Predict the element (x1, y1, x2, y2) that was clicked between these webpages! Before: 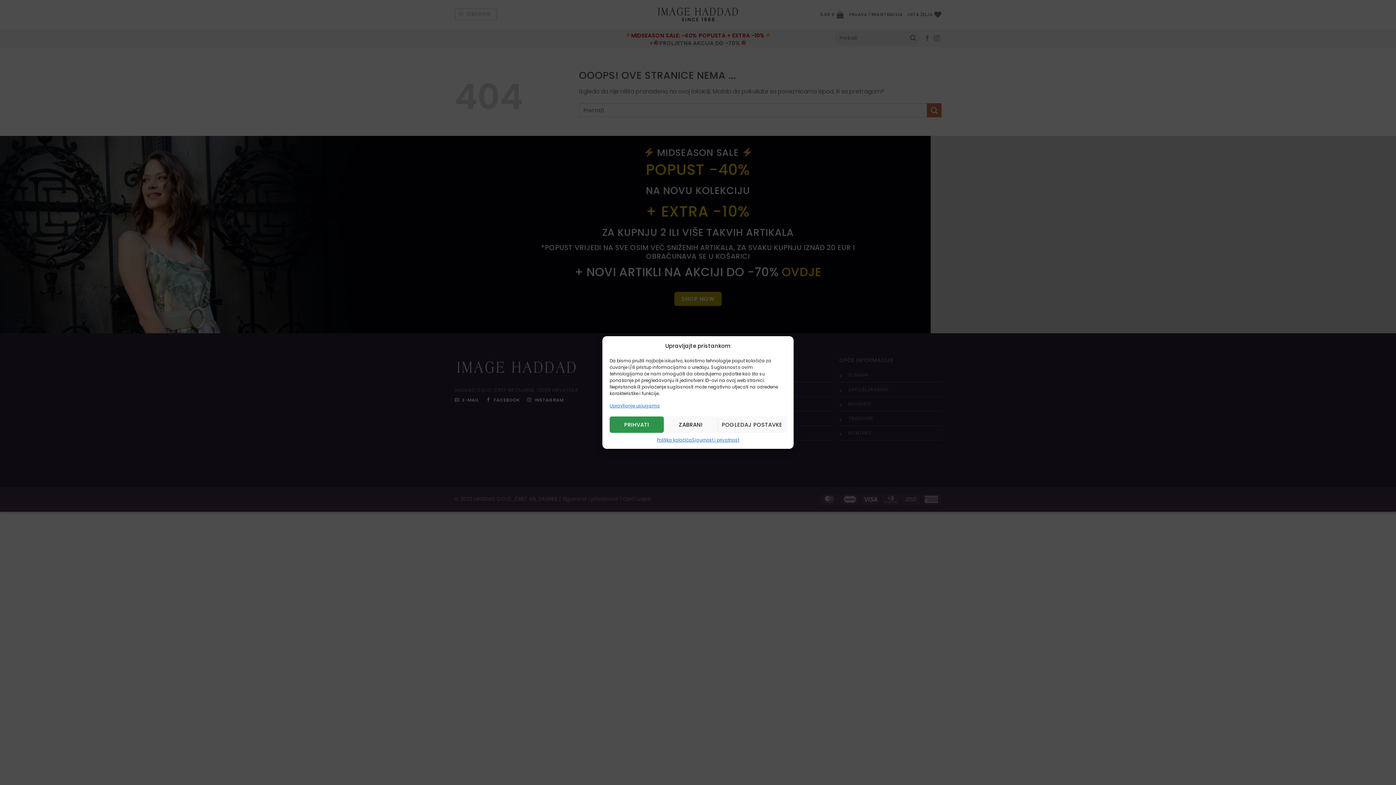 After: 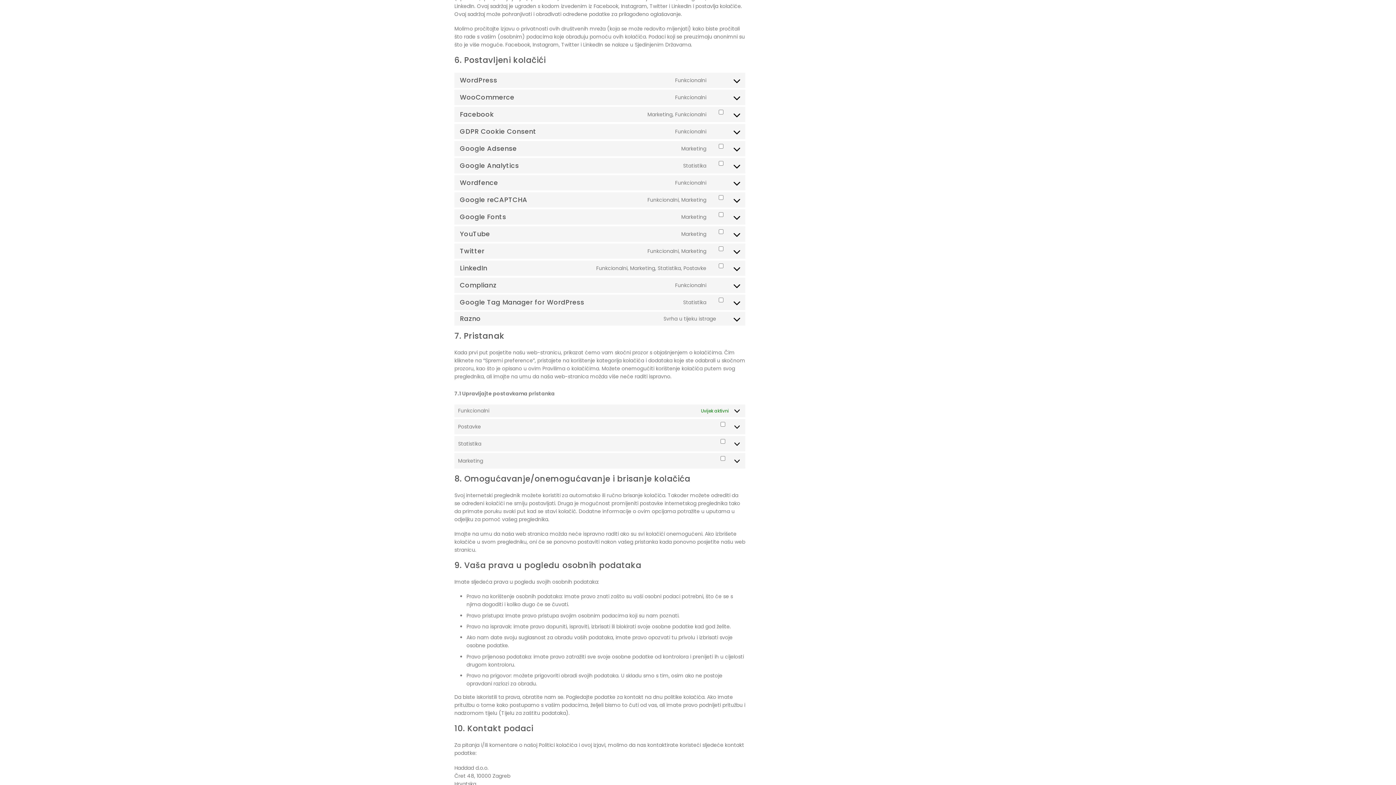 Action: label: Upravljanje uslugama bbox: (609, 402, 660, 409)